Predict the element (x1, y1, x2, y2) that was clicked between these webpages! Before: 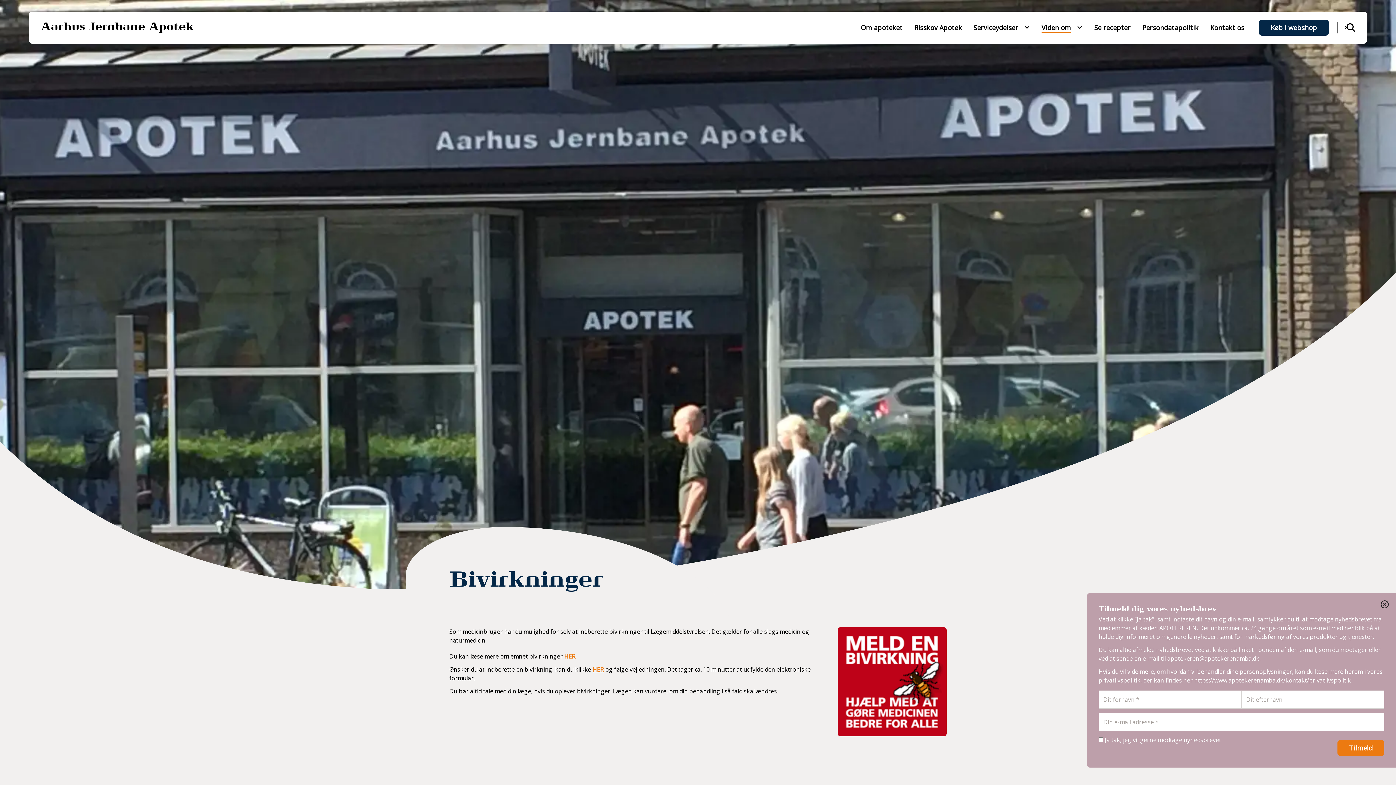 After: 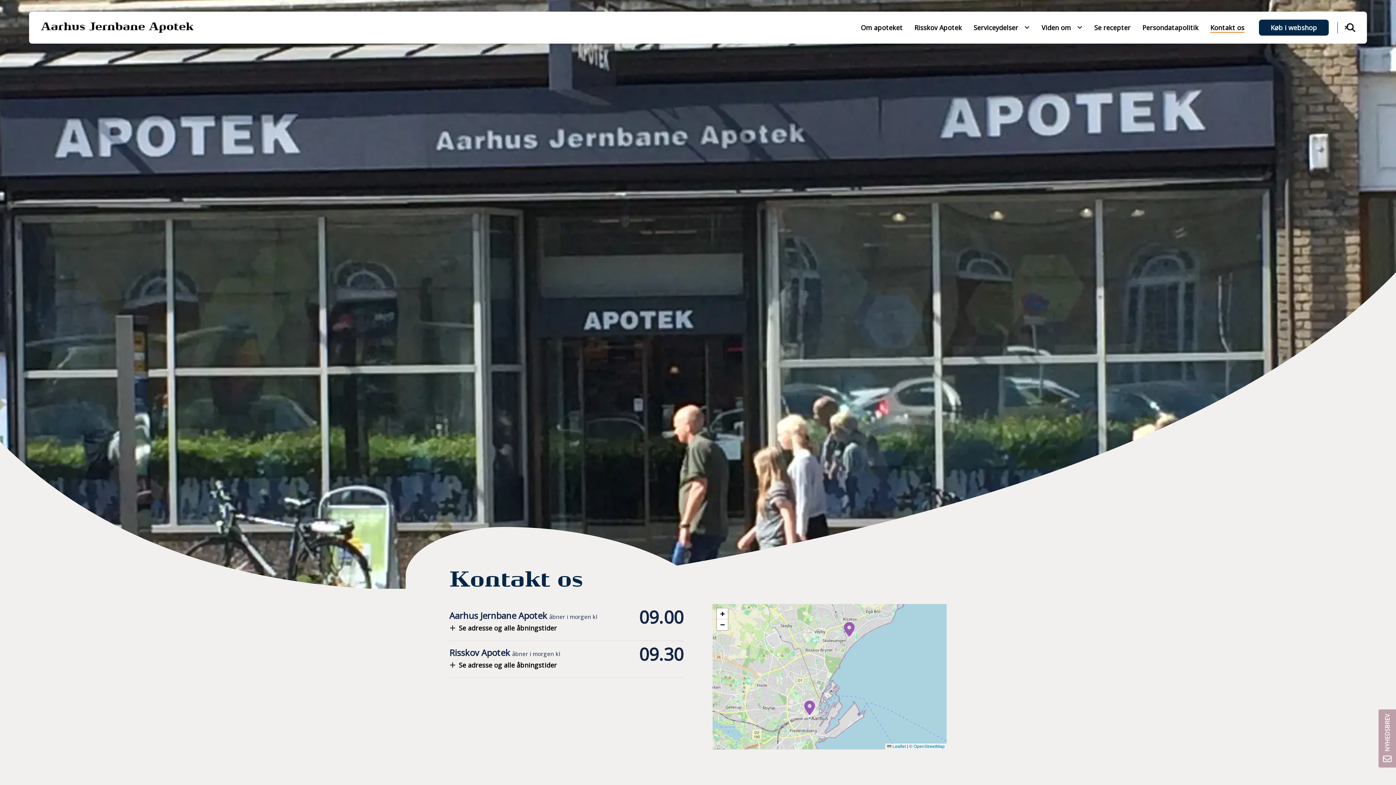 Action: bbox: (1204, 10, 1250, 44) label: Kontakt os